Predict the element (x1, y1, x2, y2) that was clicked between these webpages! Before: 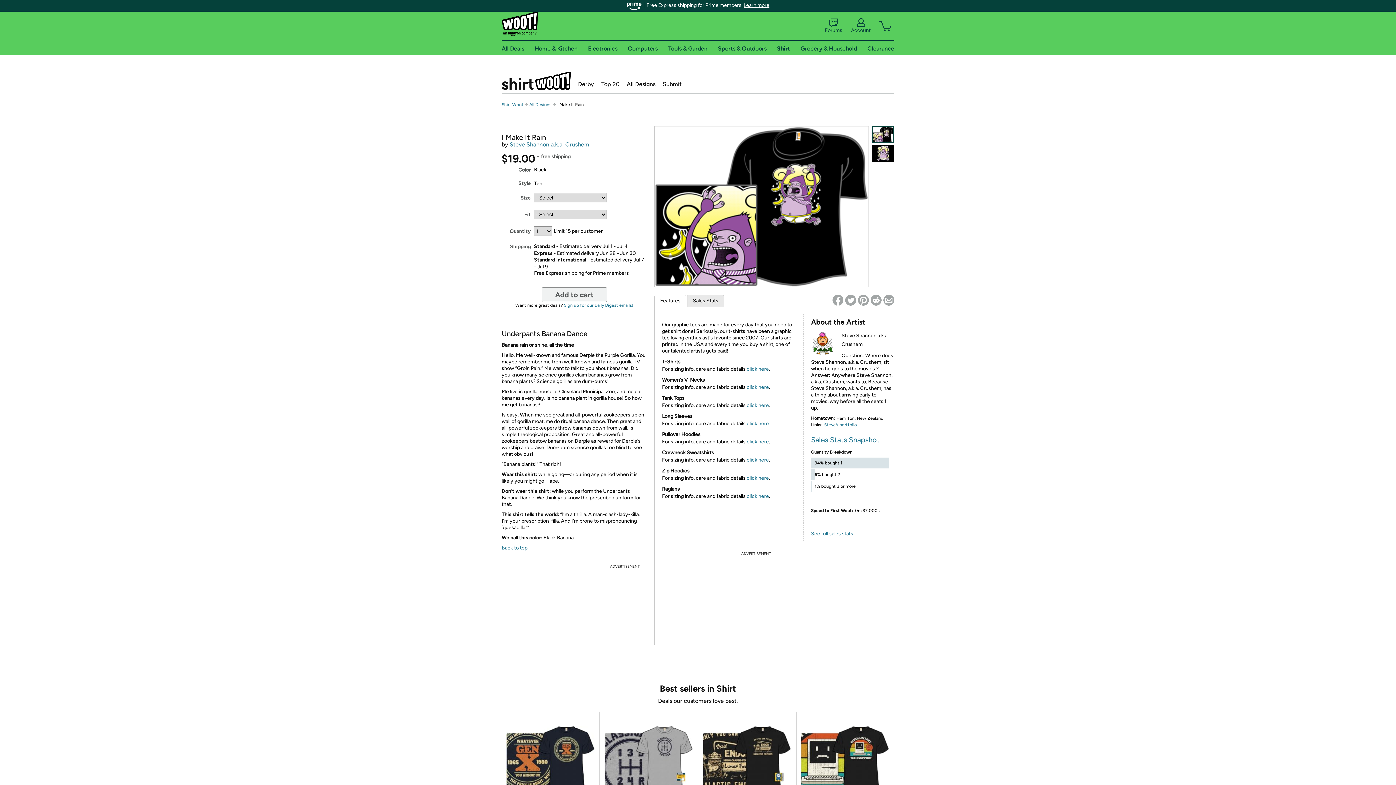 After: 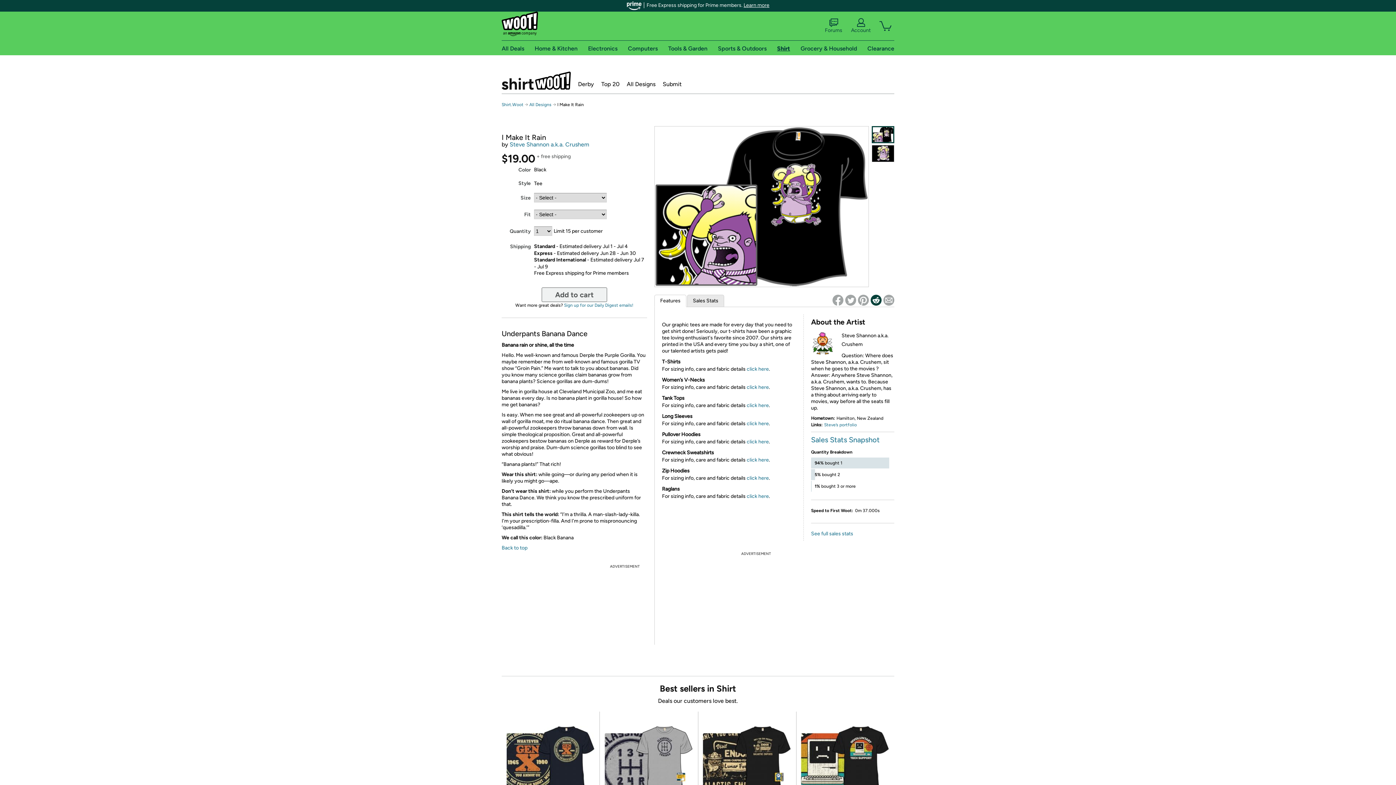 Action: bbox: (870, 294, 881, 305)